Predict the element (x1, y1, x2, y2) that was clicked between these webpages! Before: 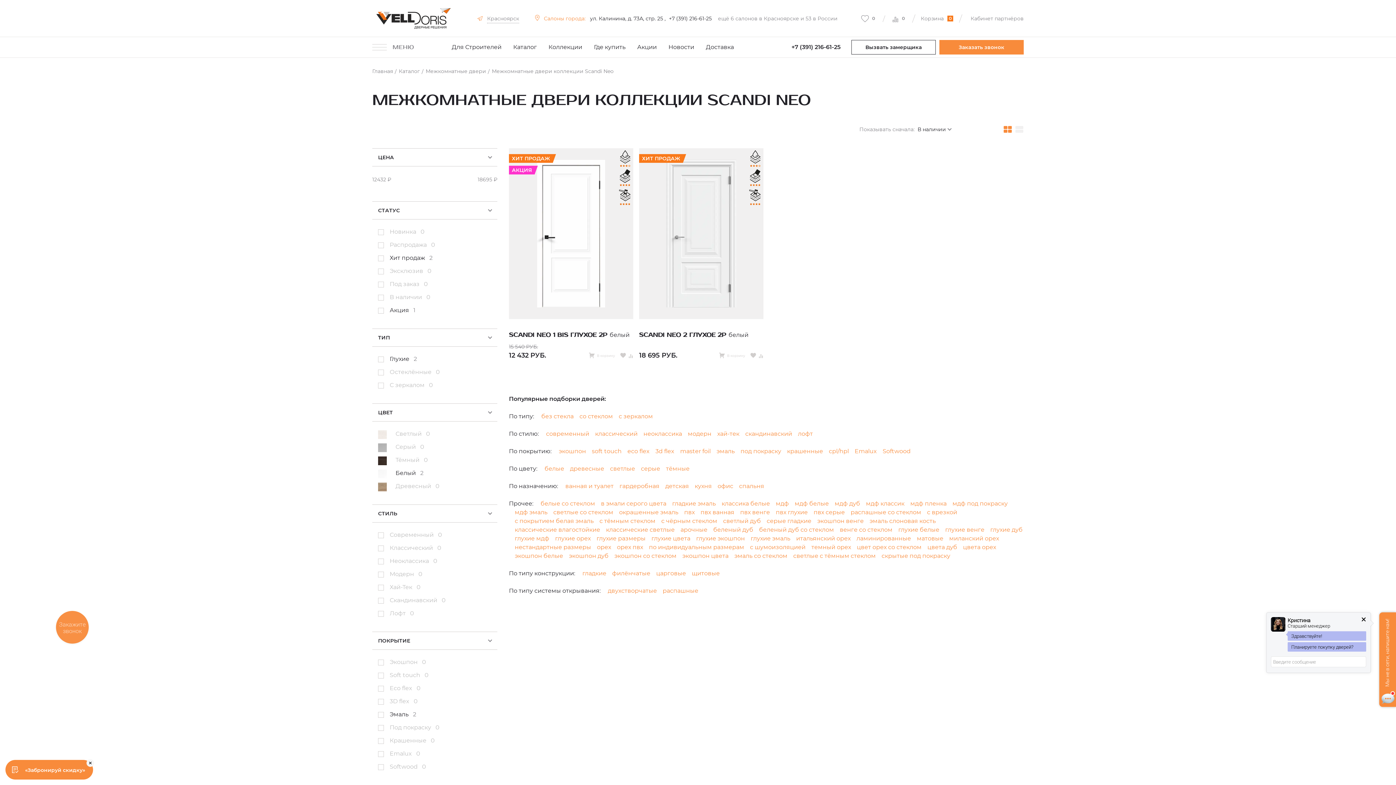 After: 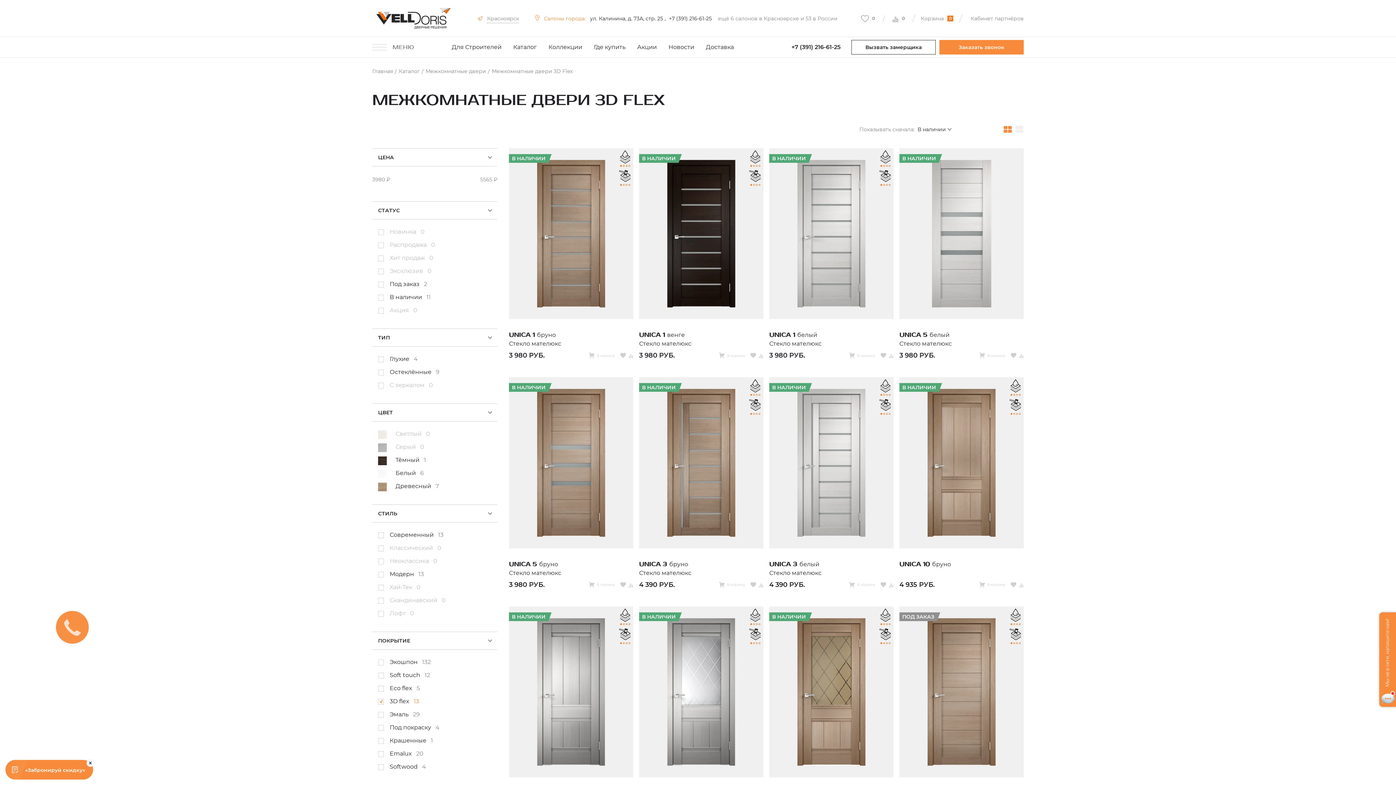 Action: bbox: (655, 448, 674, 455) label: 3d flex